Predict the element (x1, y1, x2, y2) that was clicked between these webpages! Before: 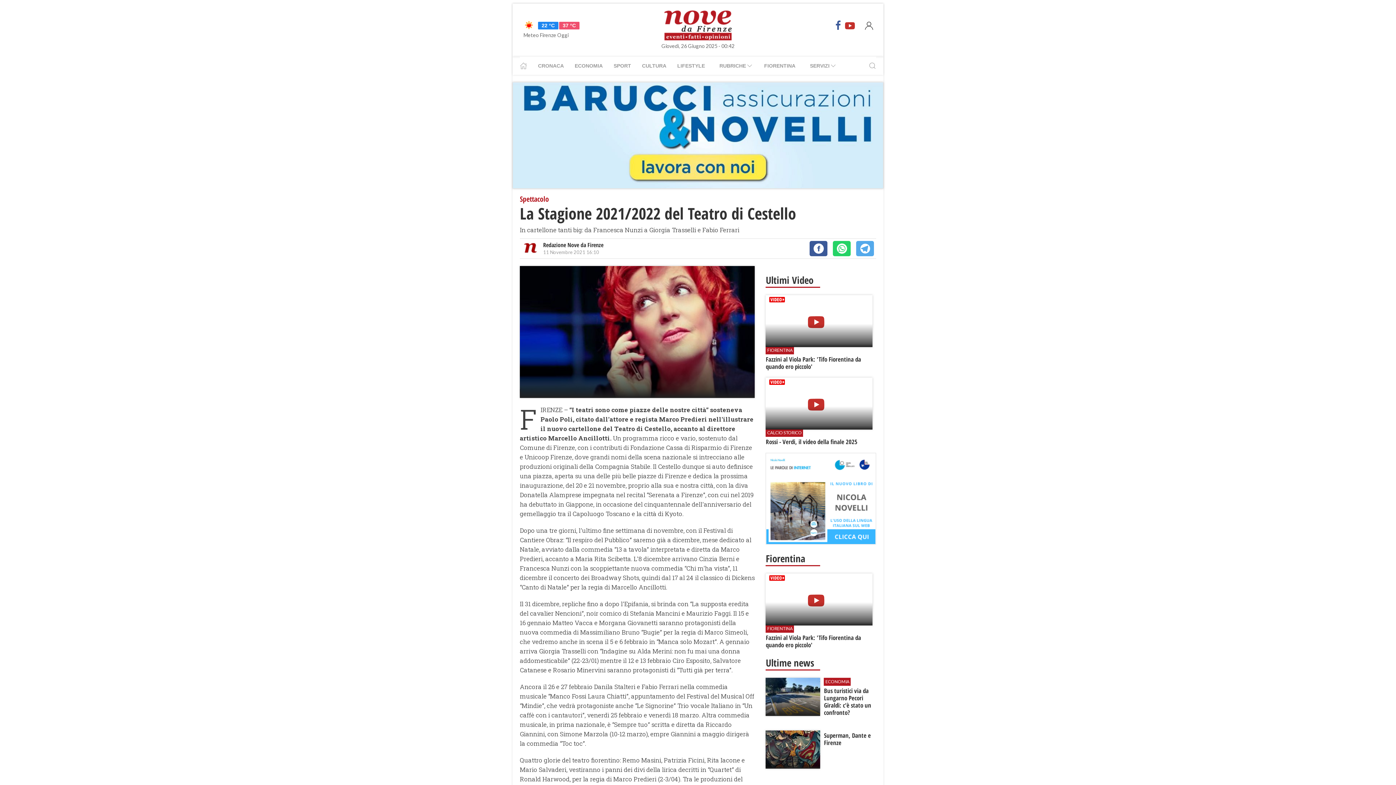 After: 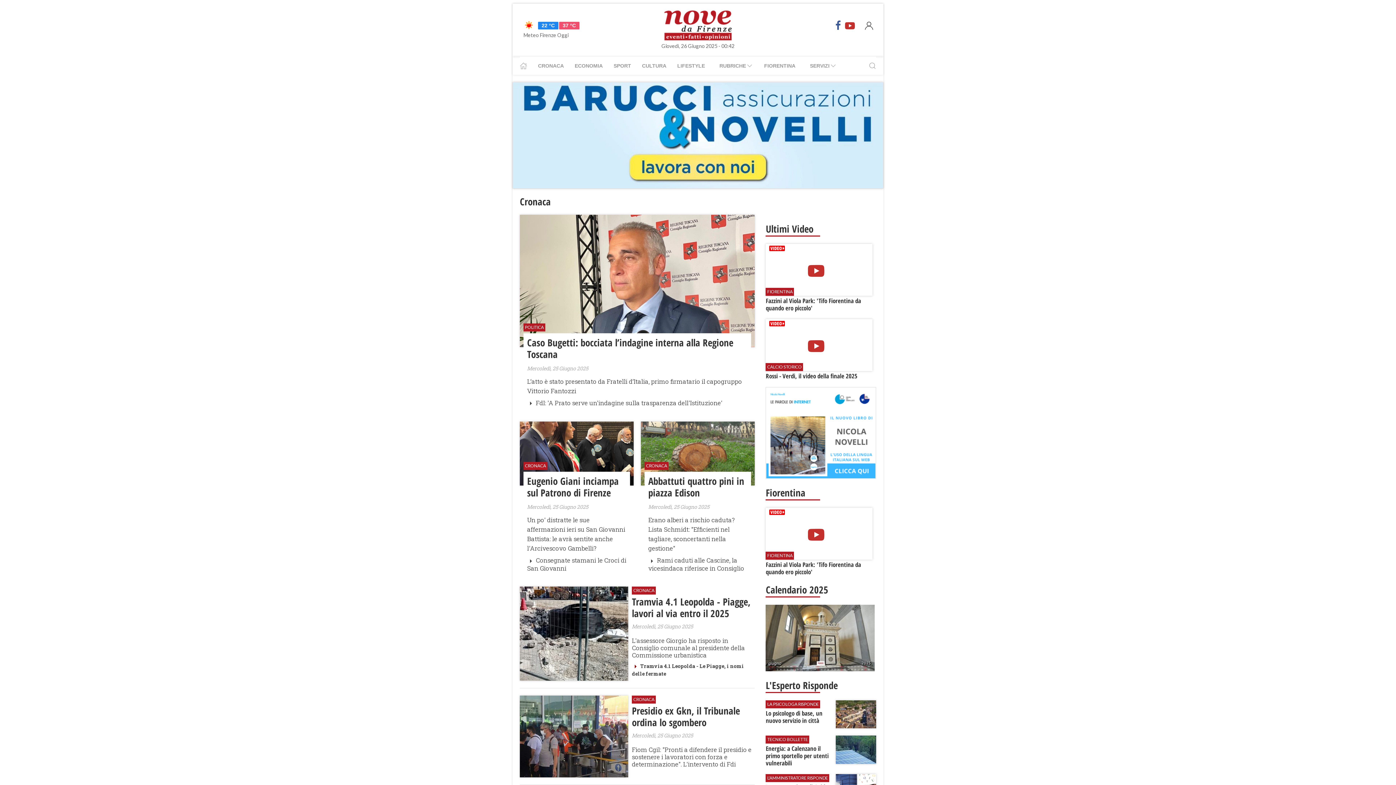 Action: bbox: (532, 56, 569, 74) label: CRONACA